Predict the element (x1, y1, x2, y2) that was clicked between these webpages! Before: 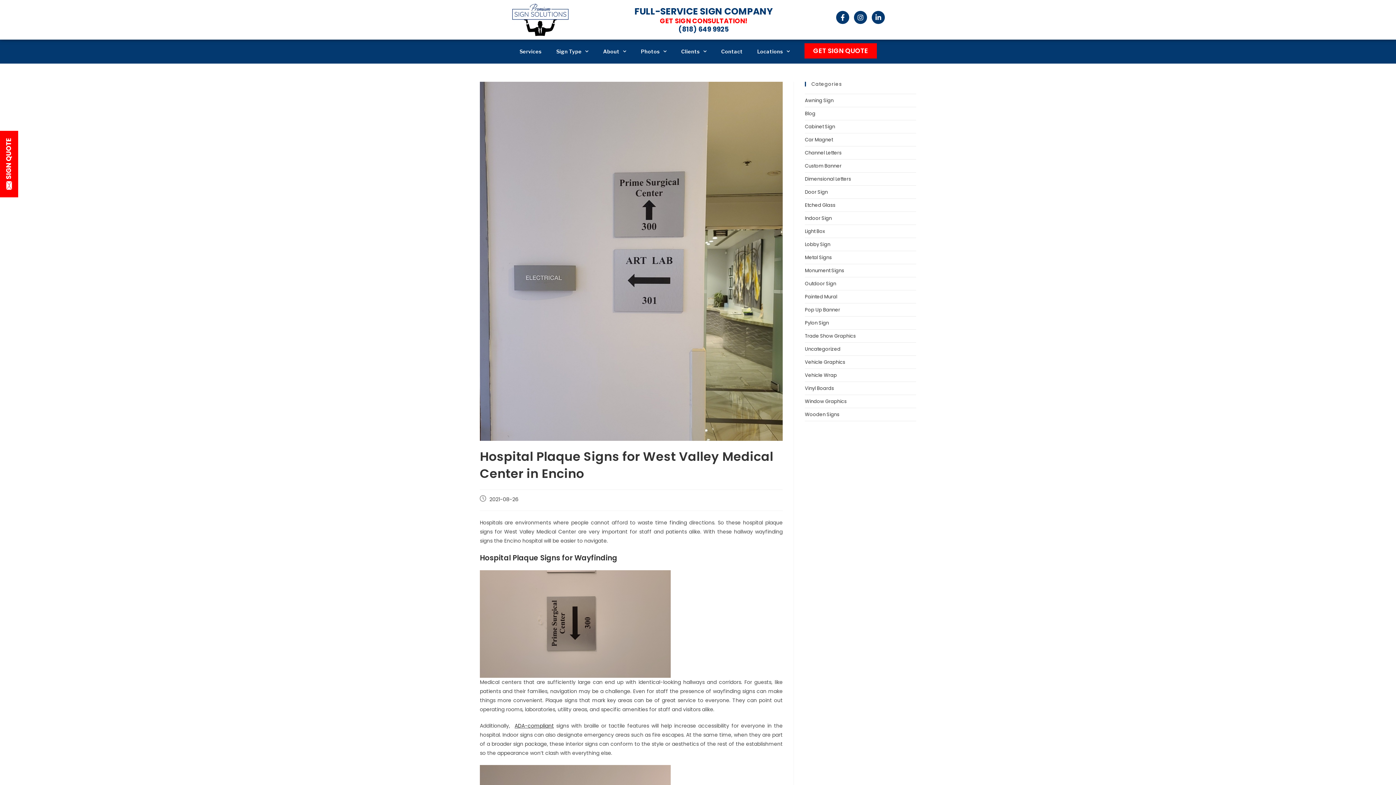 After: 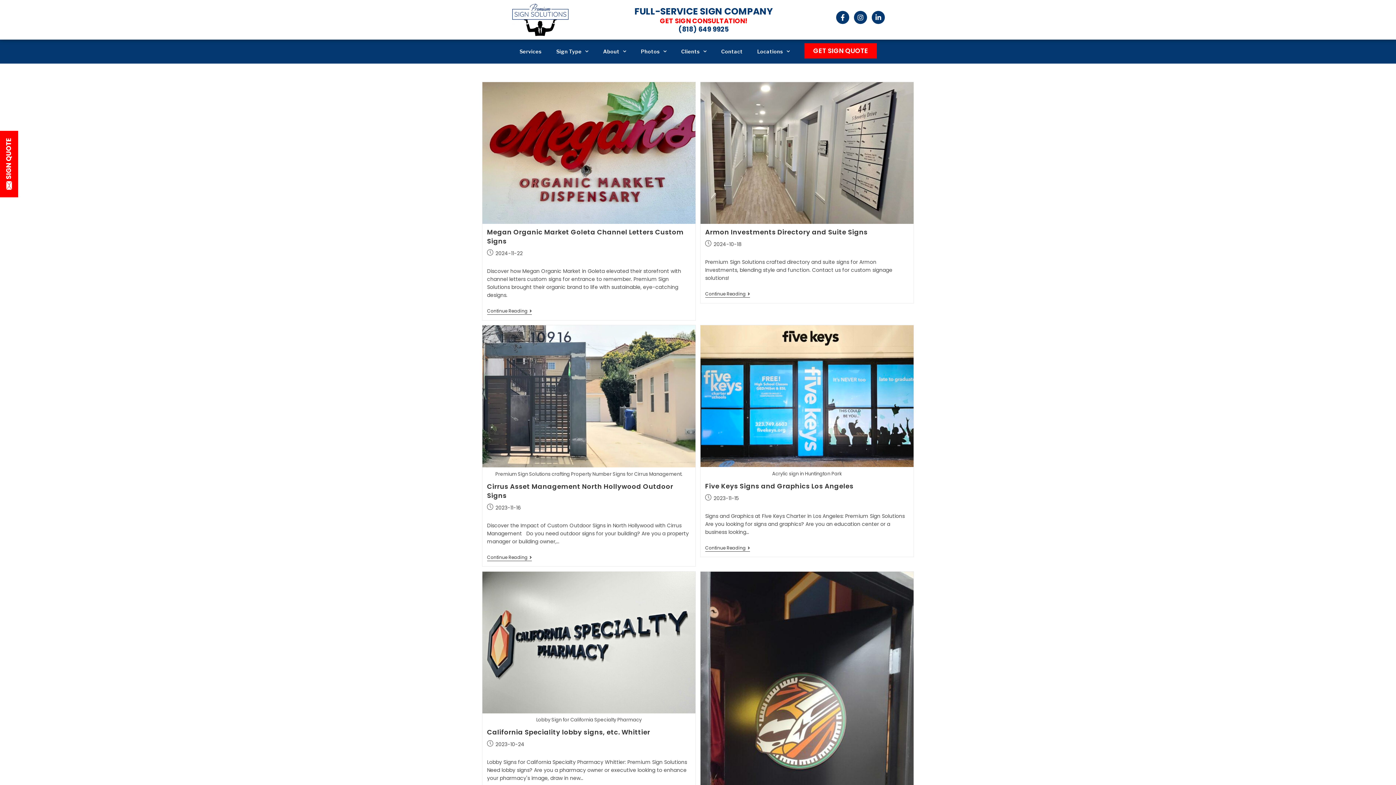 Action: label: Door Sign bbox: (805, 188, 828, 195)